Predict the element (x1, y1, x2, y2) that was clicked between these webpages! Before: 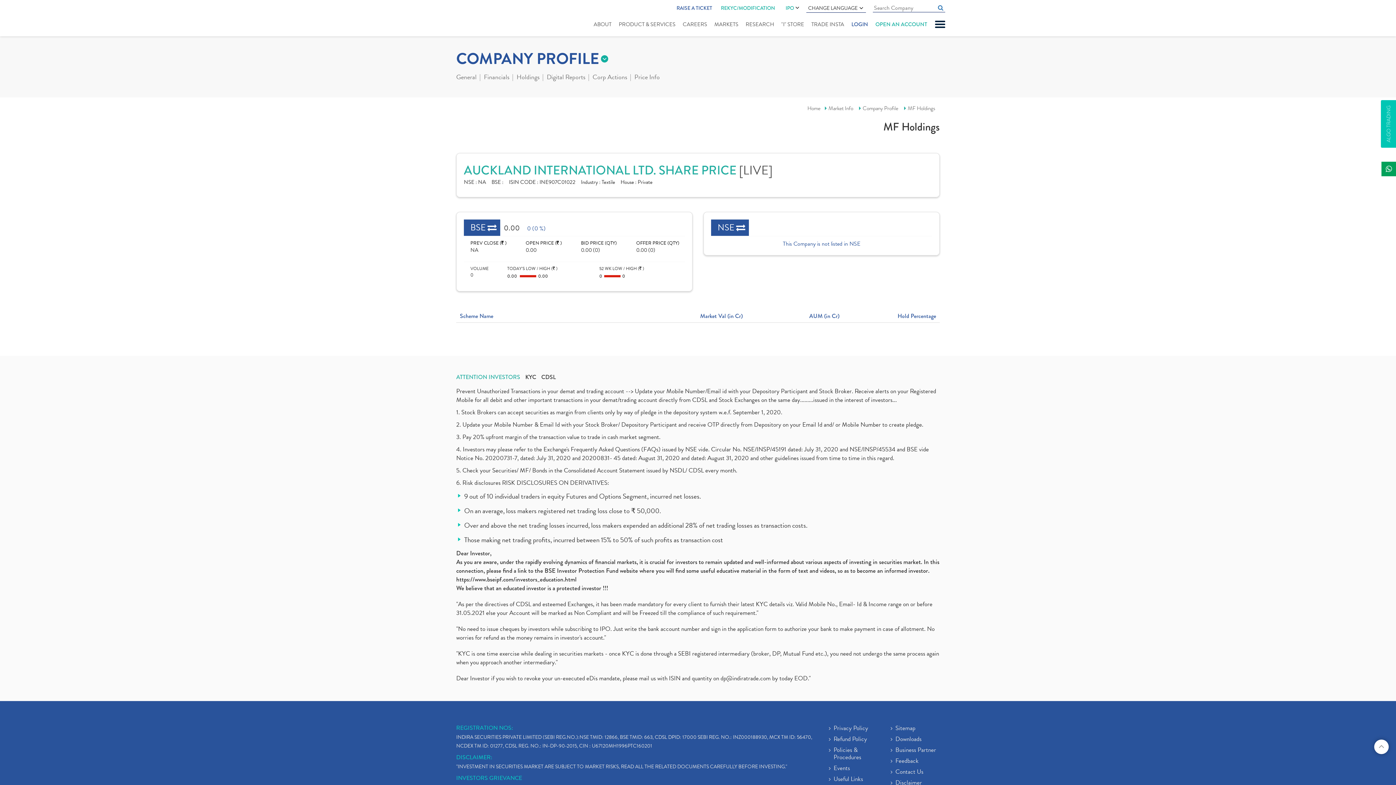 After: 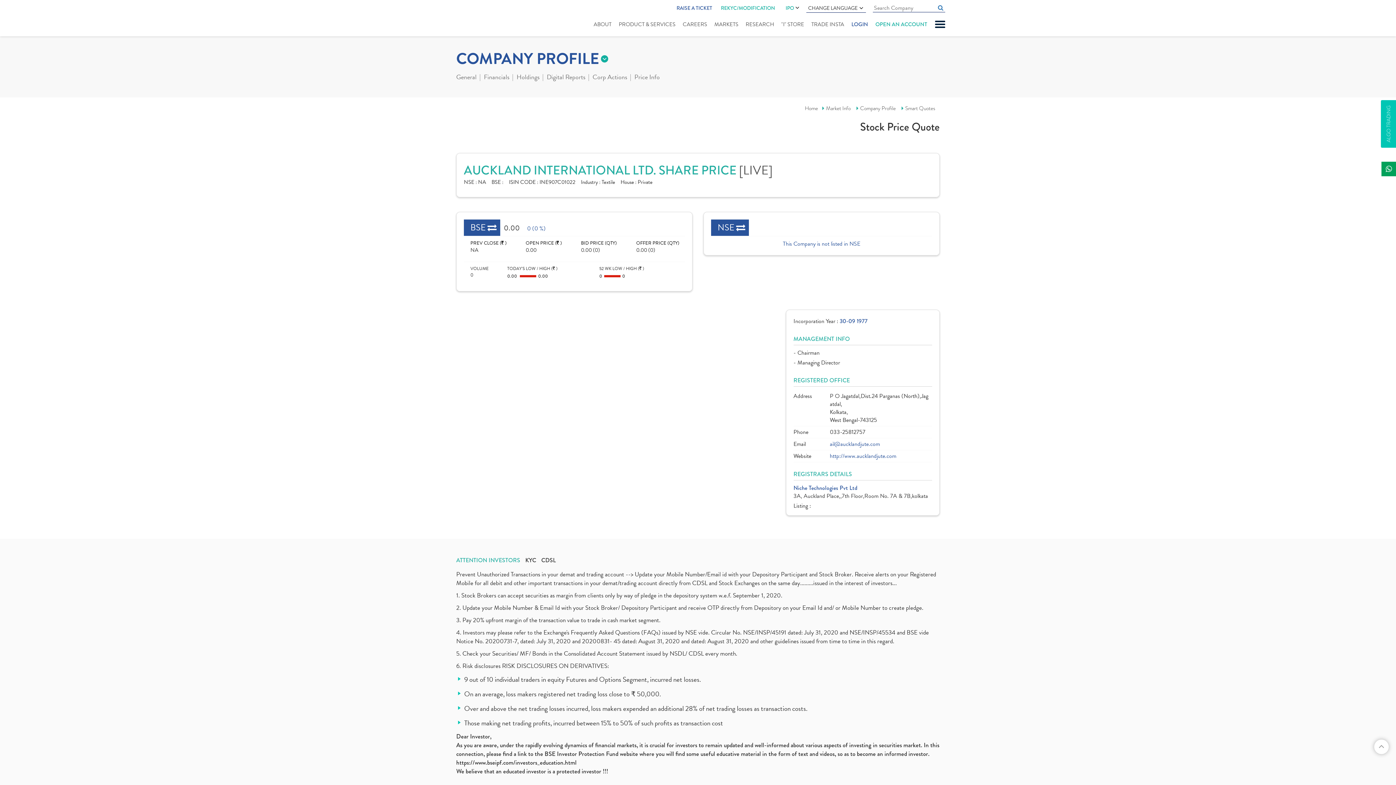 Action: bbox: (859, 104, 898, 112) label: Company Profile